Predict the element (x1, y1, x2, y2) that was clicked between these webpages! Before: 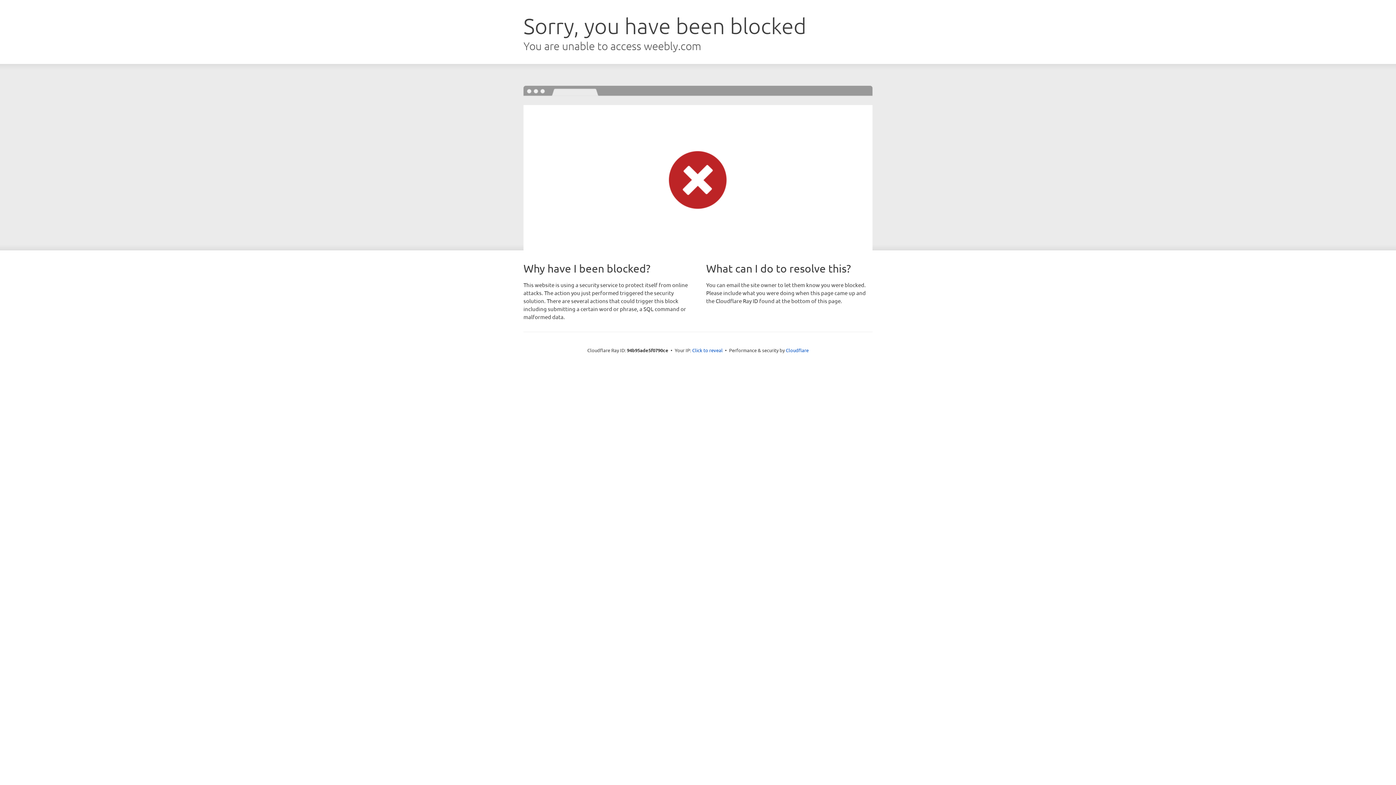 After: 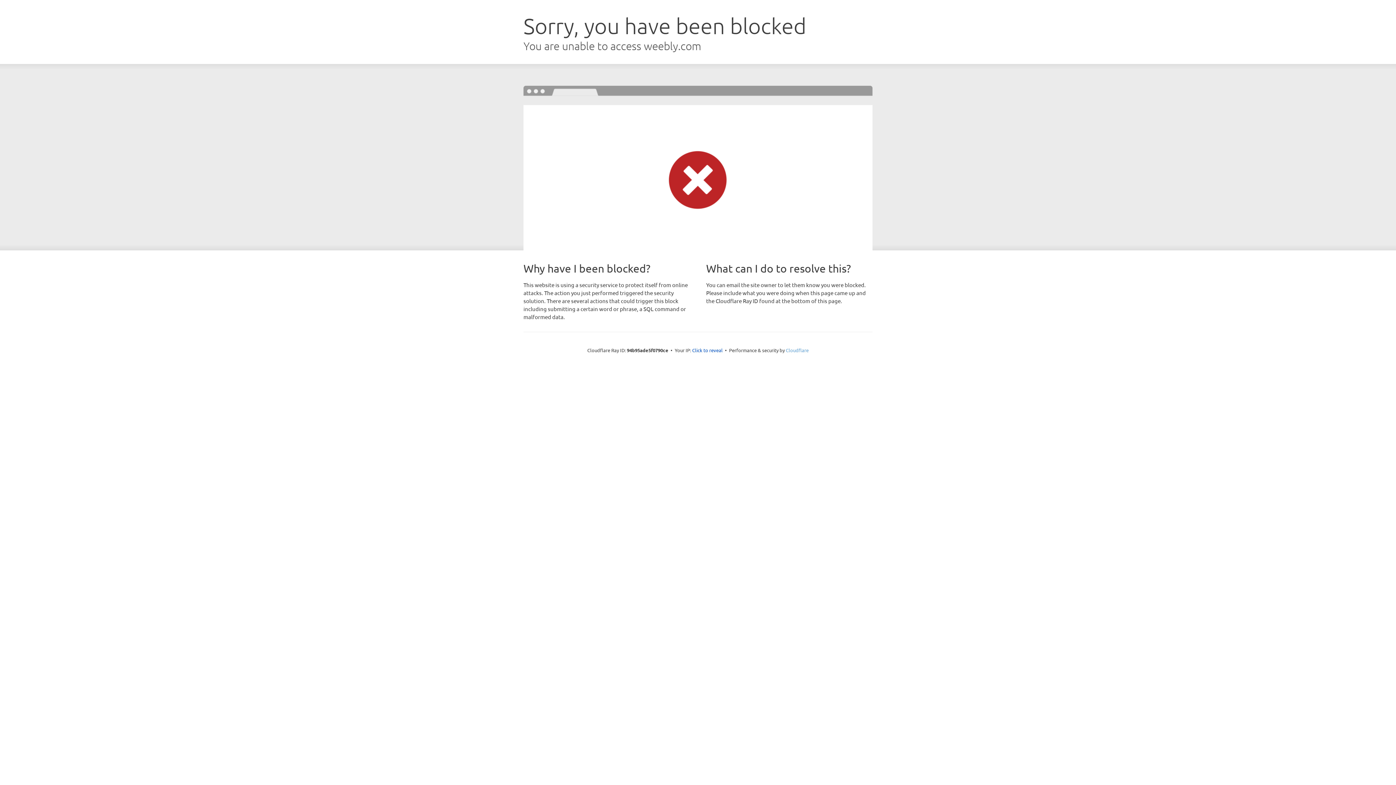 Action: label: Cloudflare bbox: (786, 347, 808, 353)